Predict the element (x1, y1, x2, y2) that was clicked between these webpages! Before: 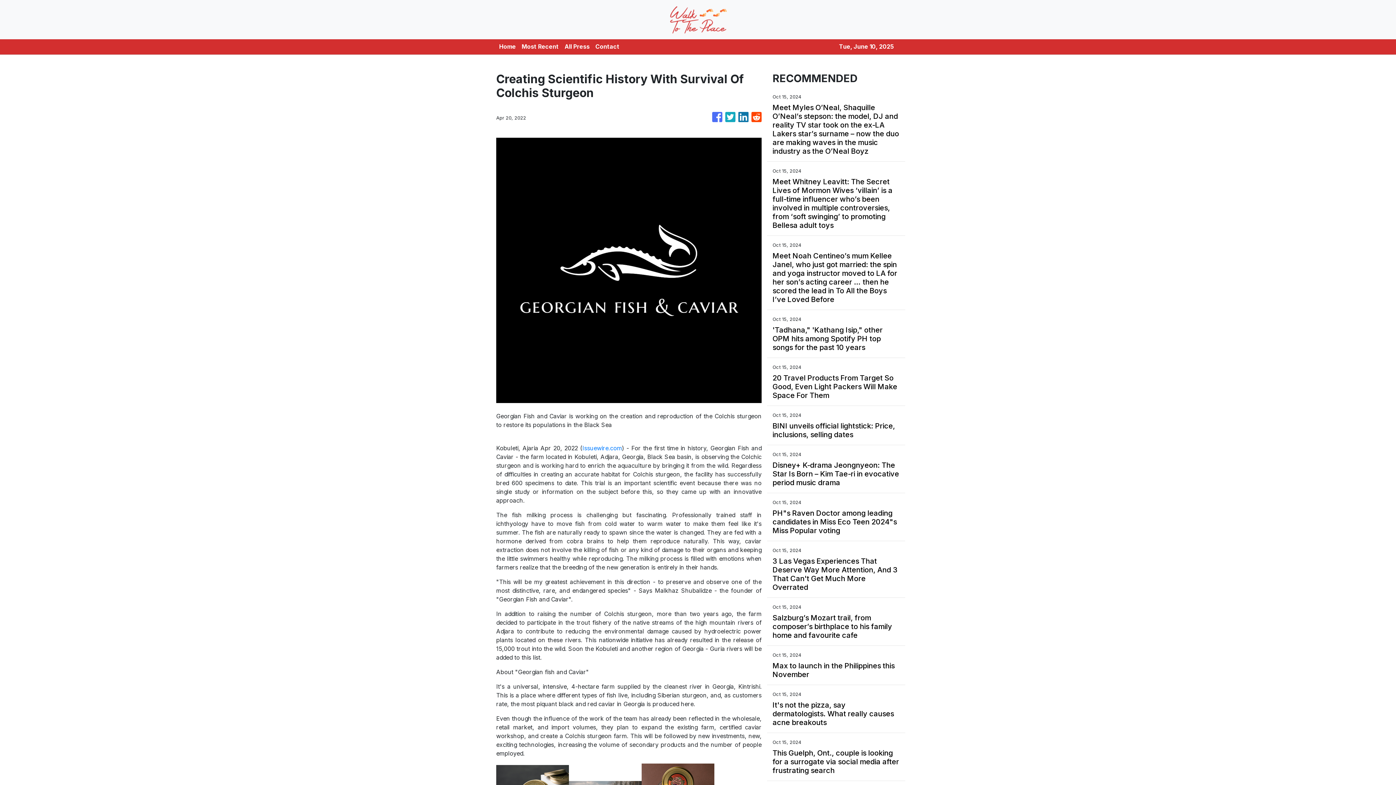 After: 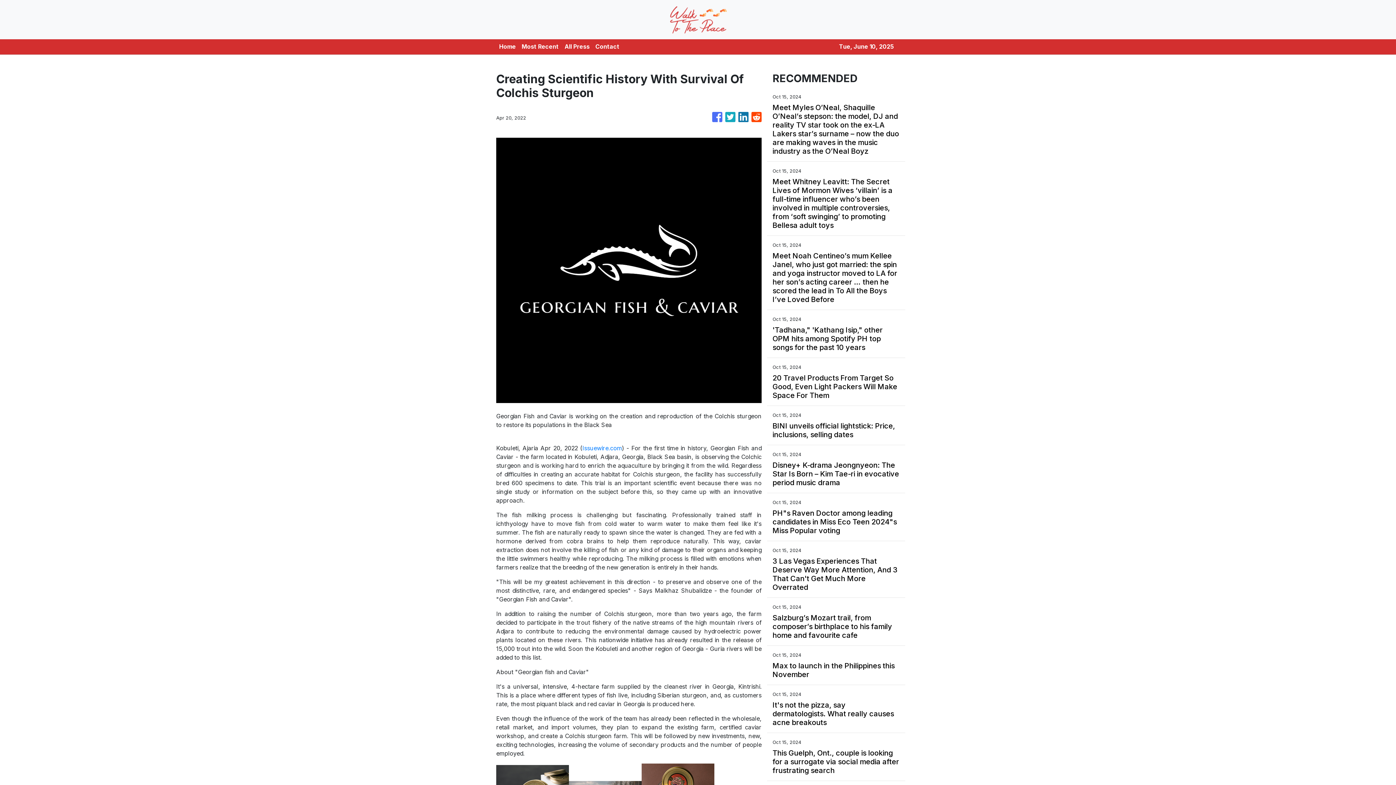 Action: bbox: (738, 108, 748, 126)